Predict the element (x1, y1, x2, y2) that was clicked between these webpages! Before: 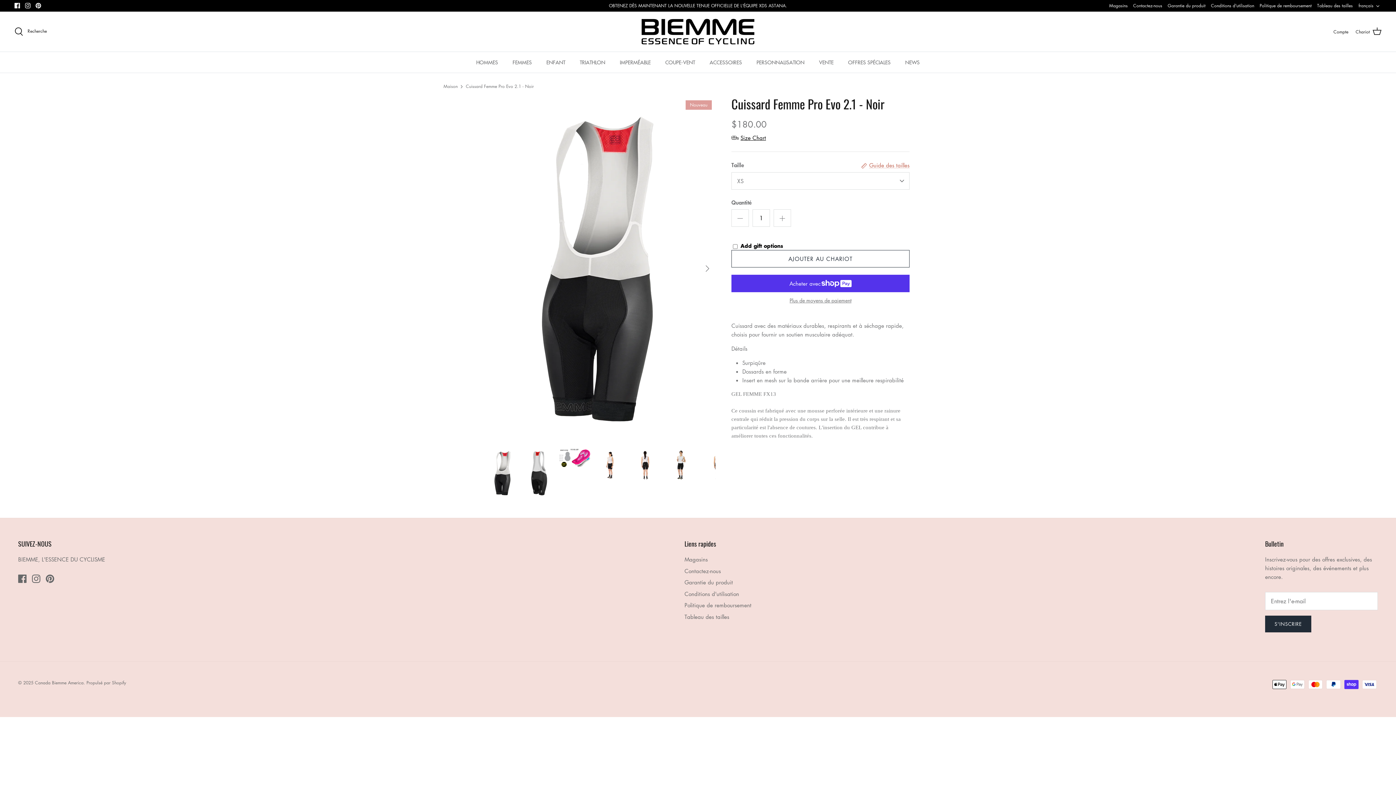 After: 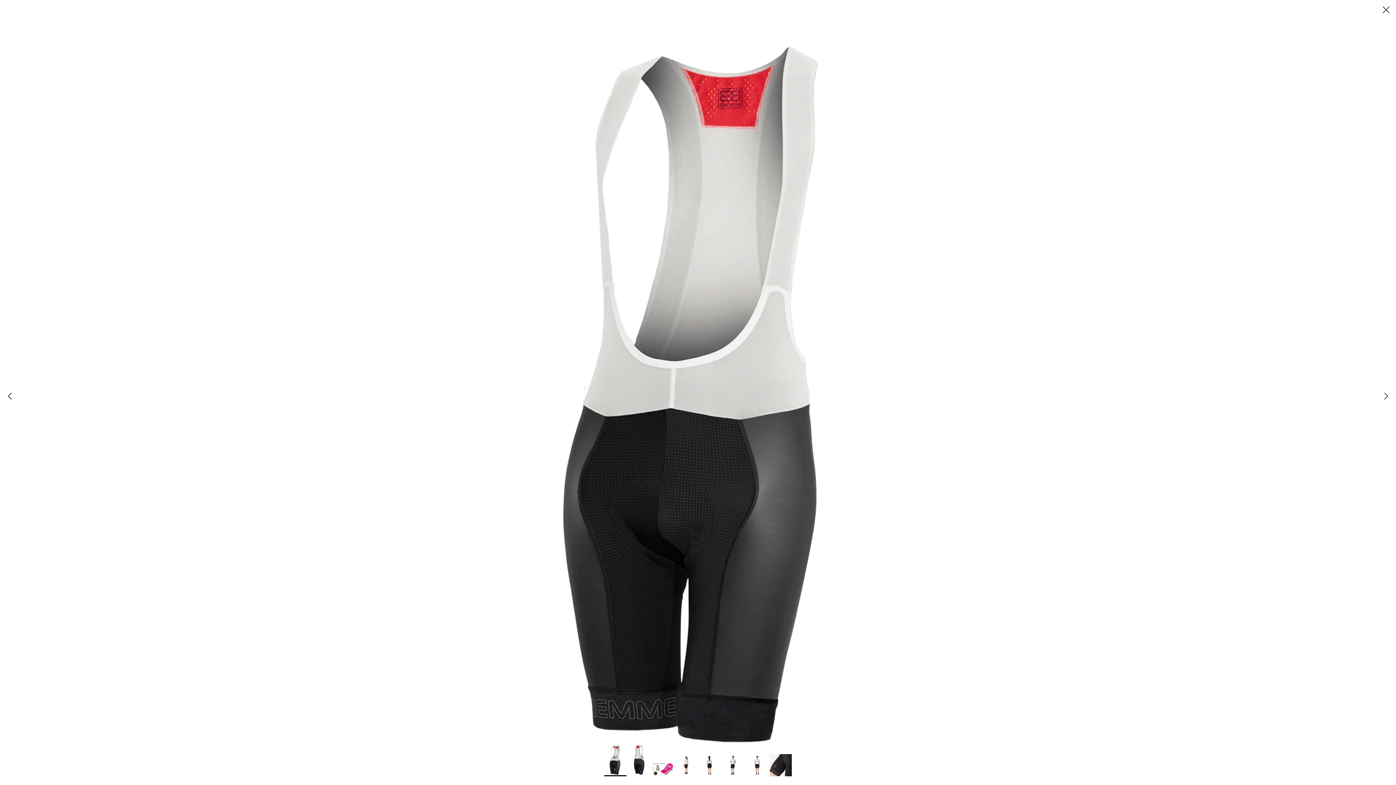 Action: bbox: (486, 96, 715, 440)